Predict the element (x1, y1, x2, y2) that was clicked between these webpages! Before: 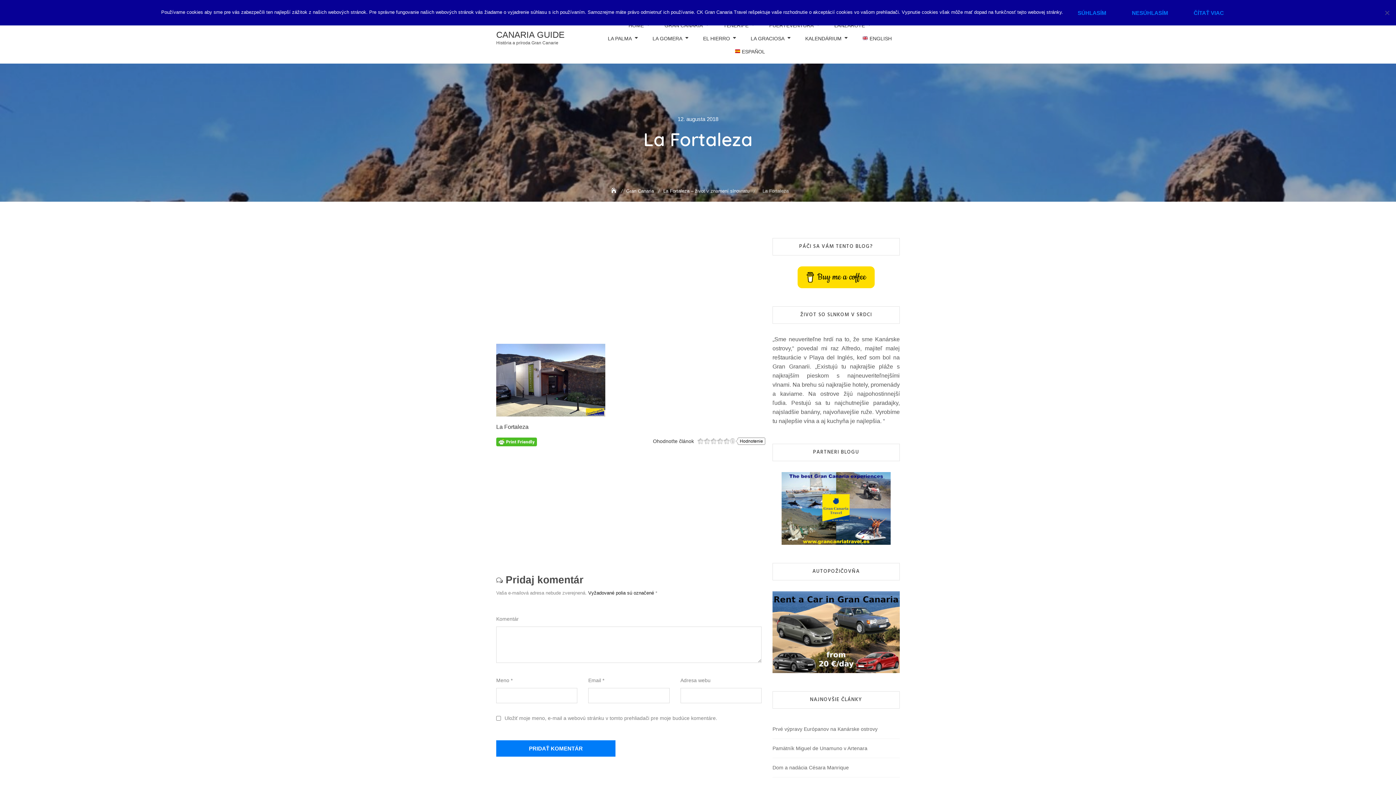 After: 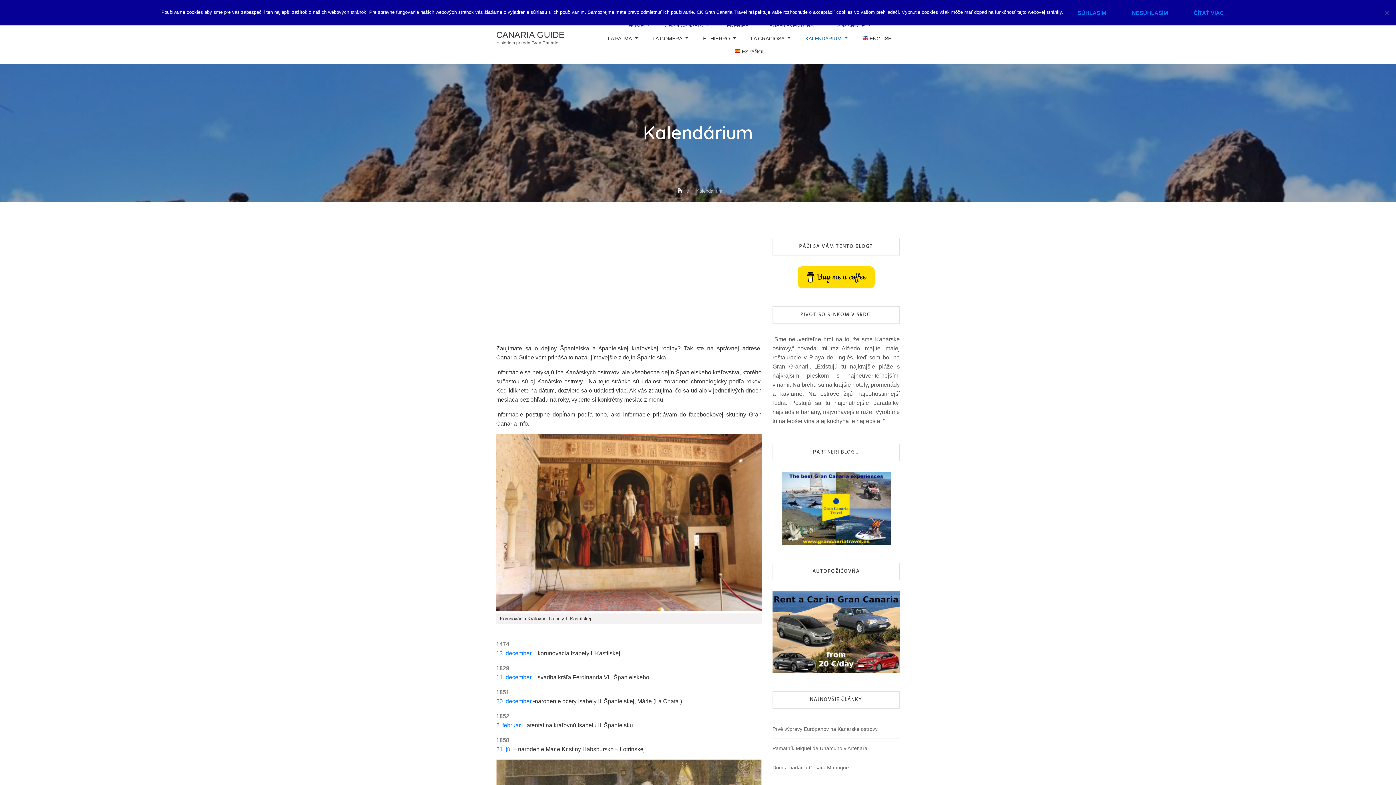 Action: label: KALENDÁRIUM bbox: (805, 32, 848, 45)